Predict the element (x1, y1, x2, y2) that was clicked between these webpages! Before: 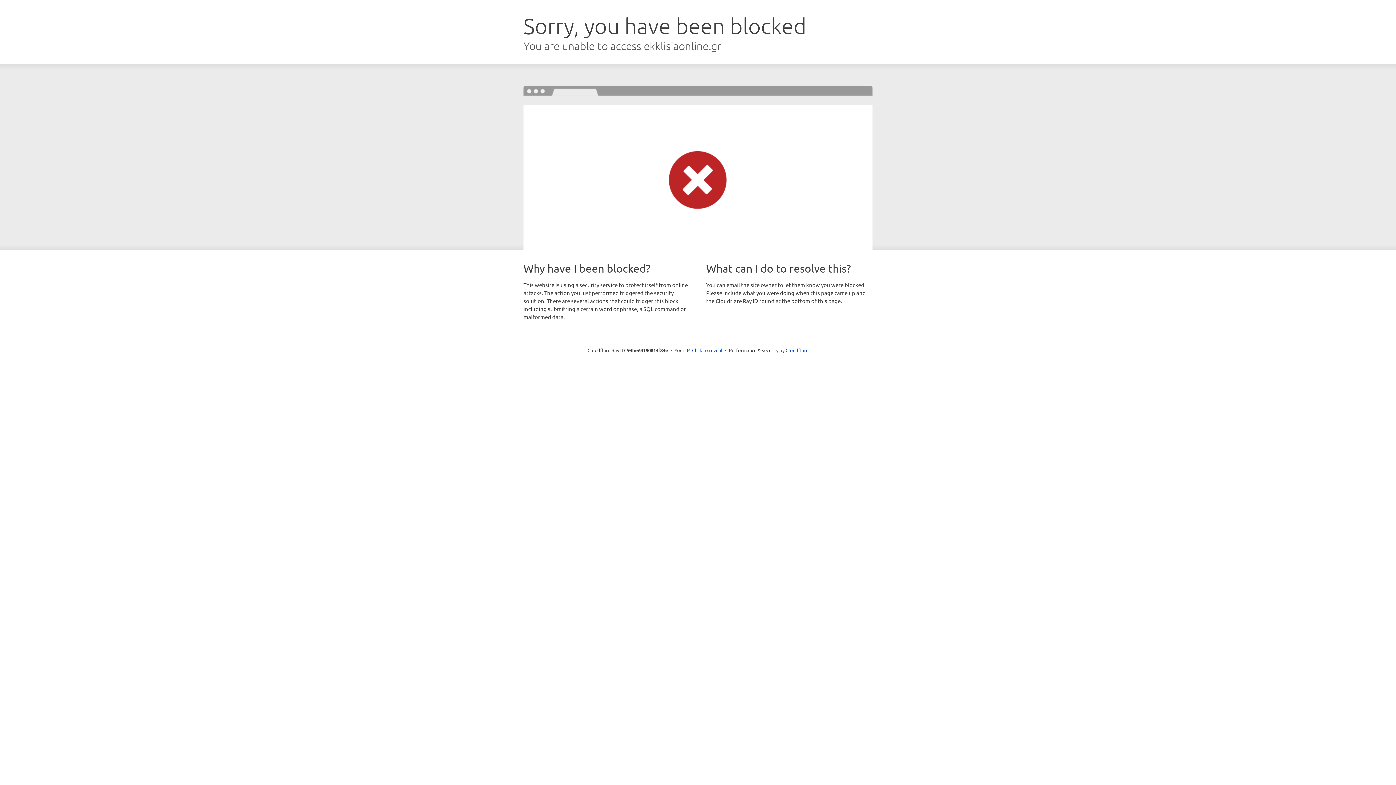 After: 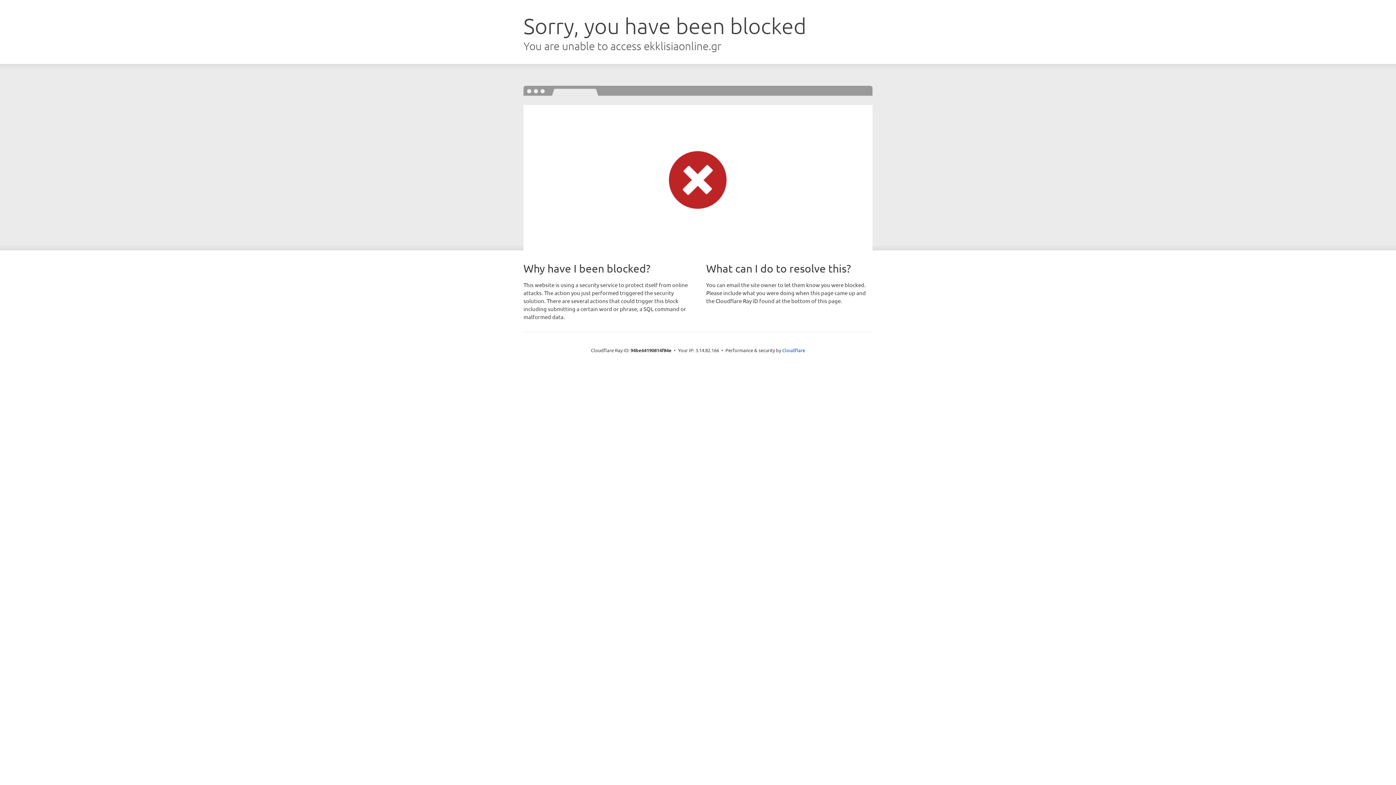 Action: bbox: (692, 346, 722, 353) label: Click to reveal